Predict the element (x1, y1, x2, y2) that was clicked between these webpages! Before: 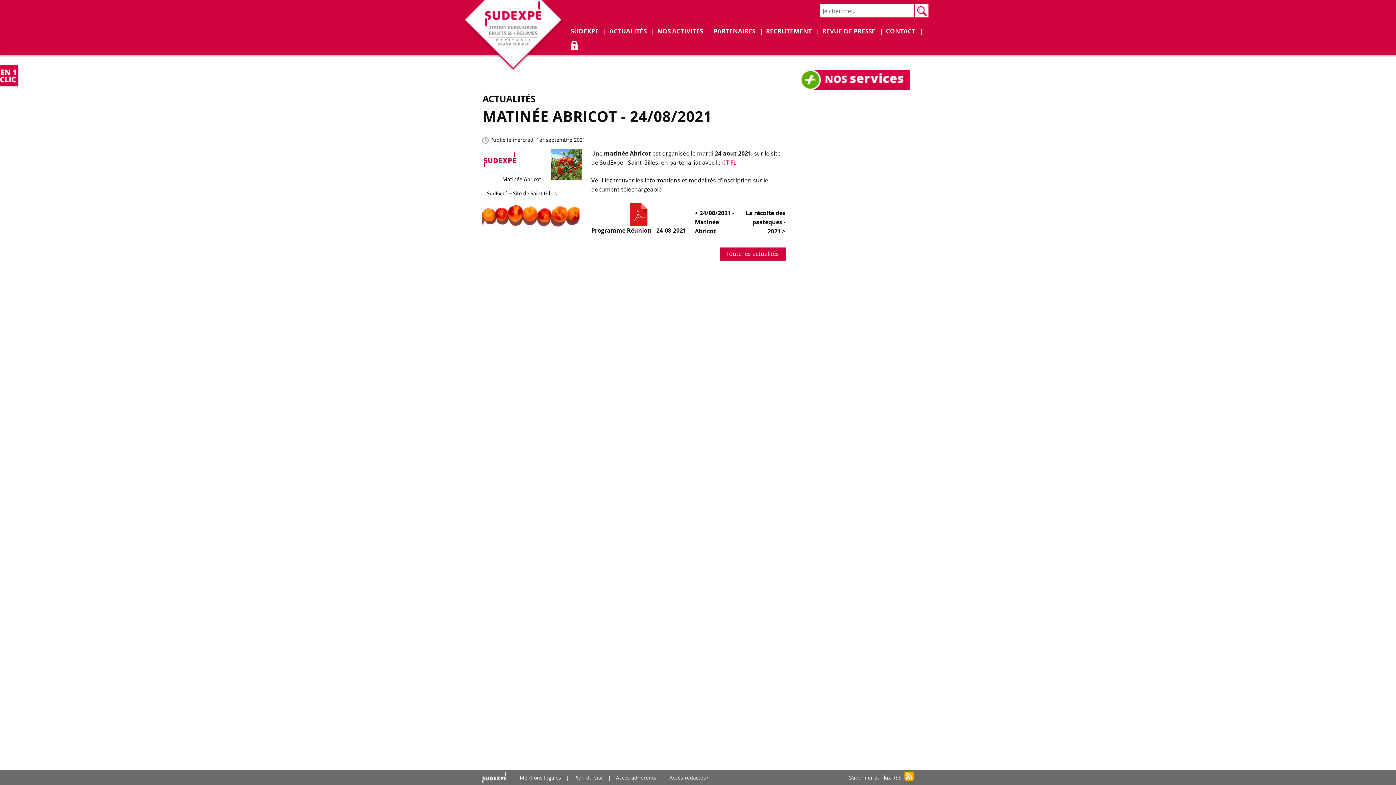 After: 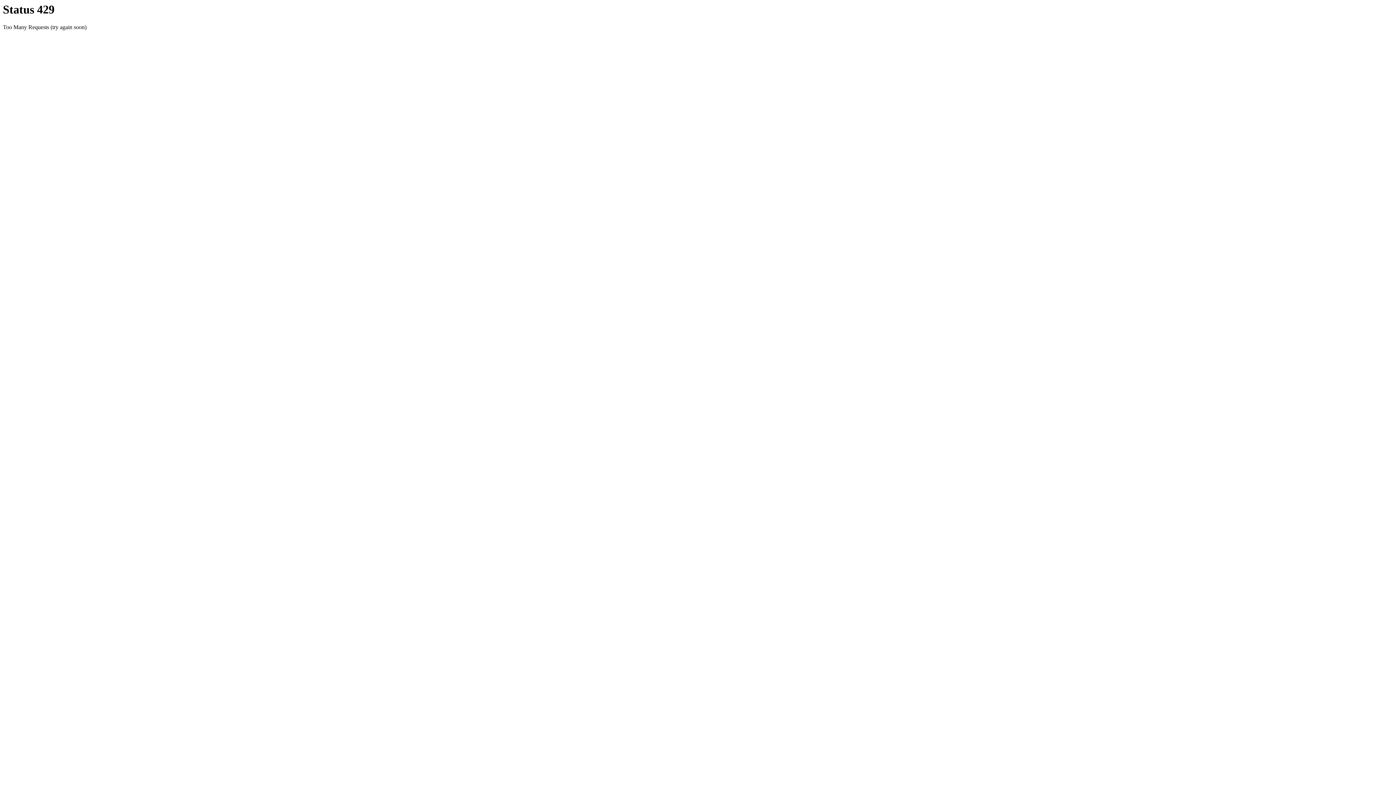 Action: bbox: (570, 40, 578, 56) label: ACCÈS ADHÉRENTS